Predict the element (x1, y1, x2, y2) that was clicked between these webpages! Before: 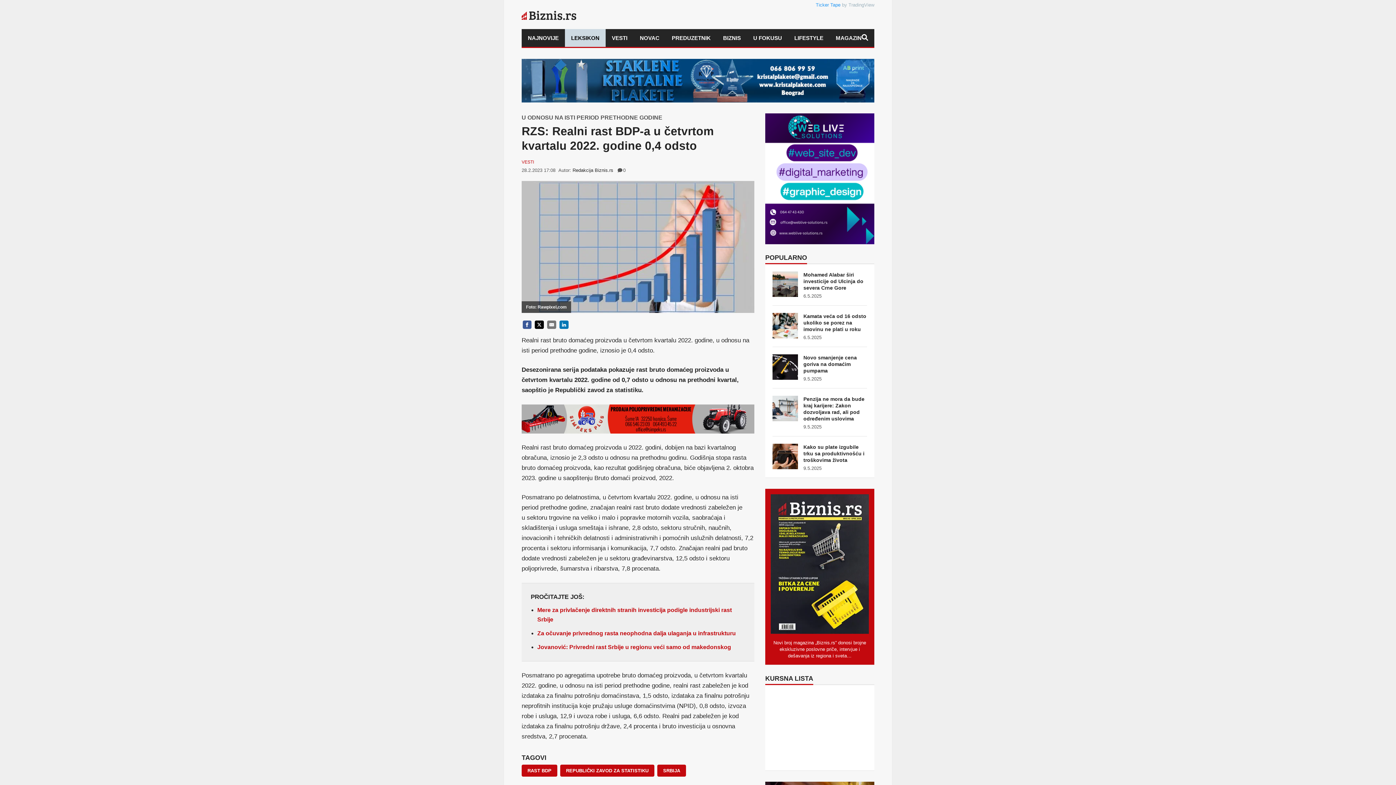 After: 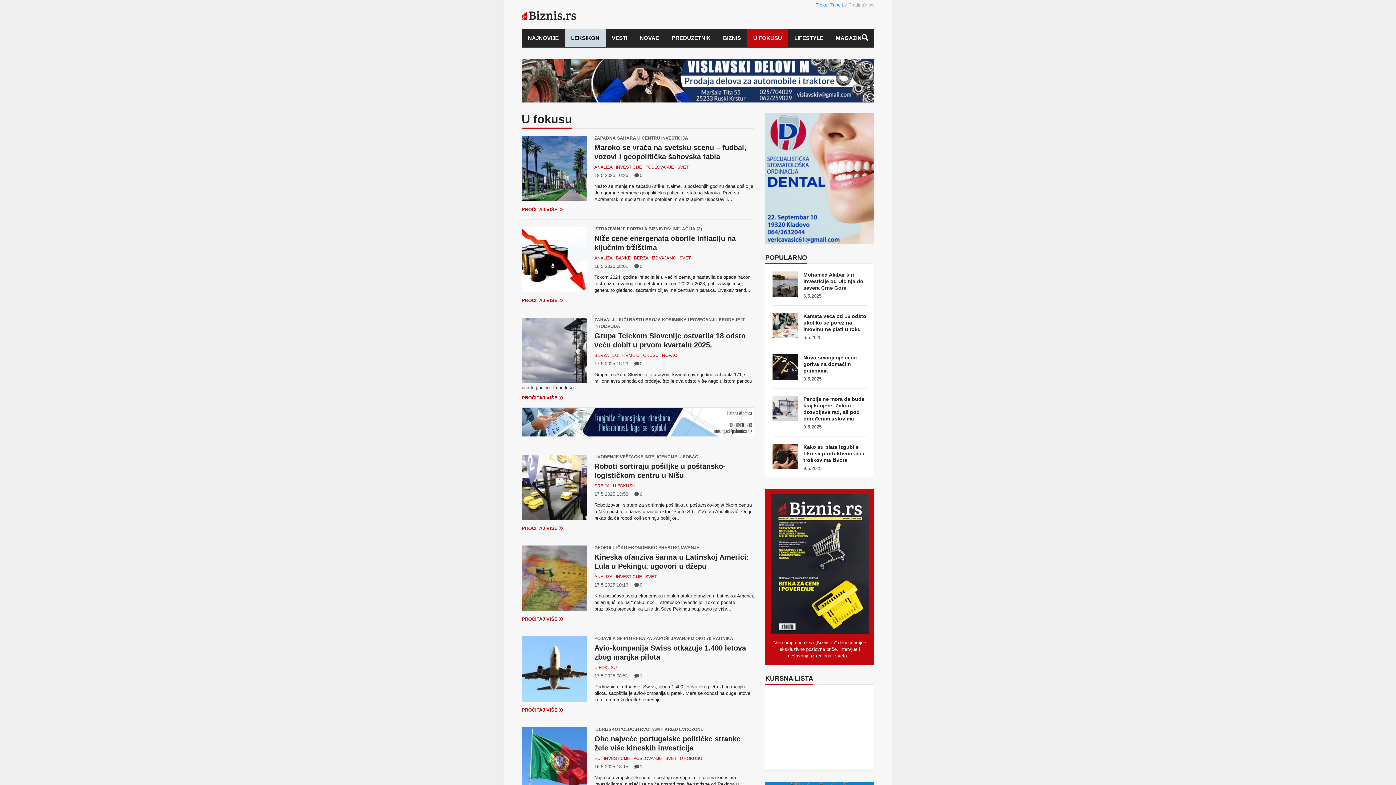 Action: bbox: (747, 29, 788, 46) label: U FOKUSU